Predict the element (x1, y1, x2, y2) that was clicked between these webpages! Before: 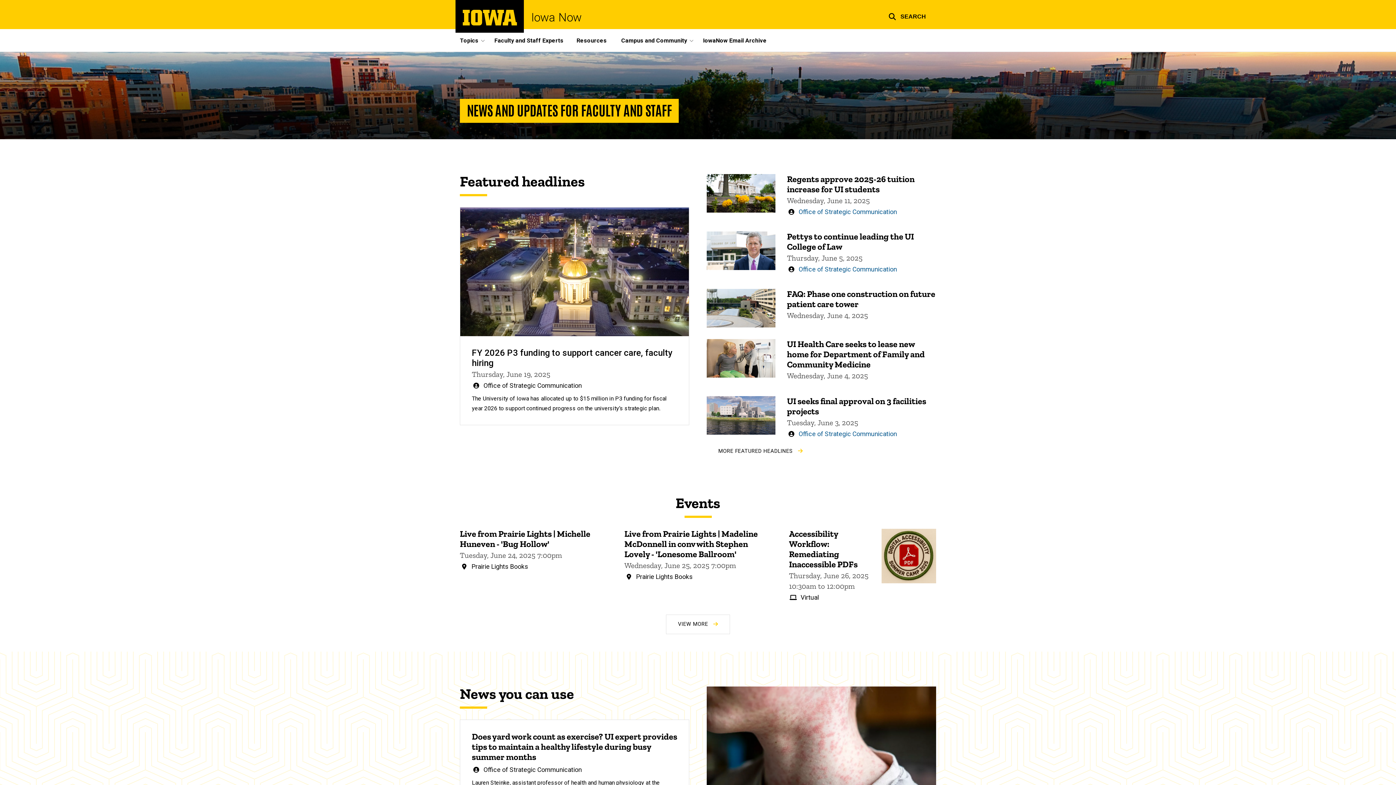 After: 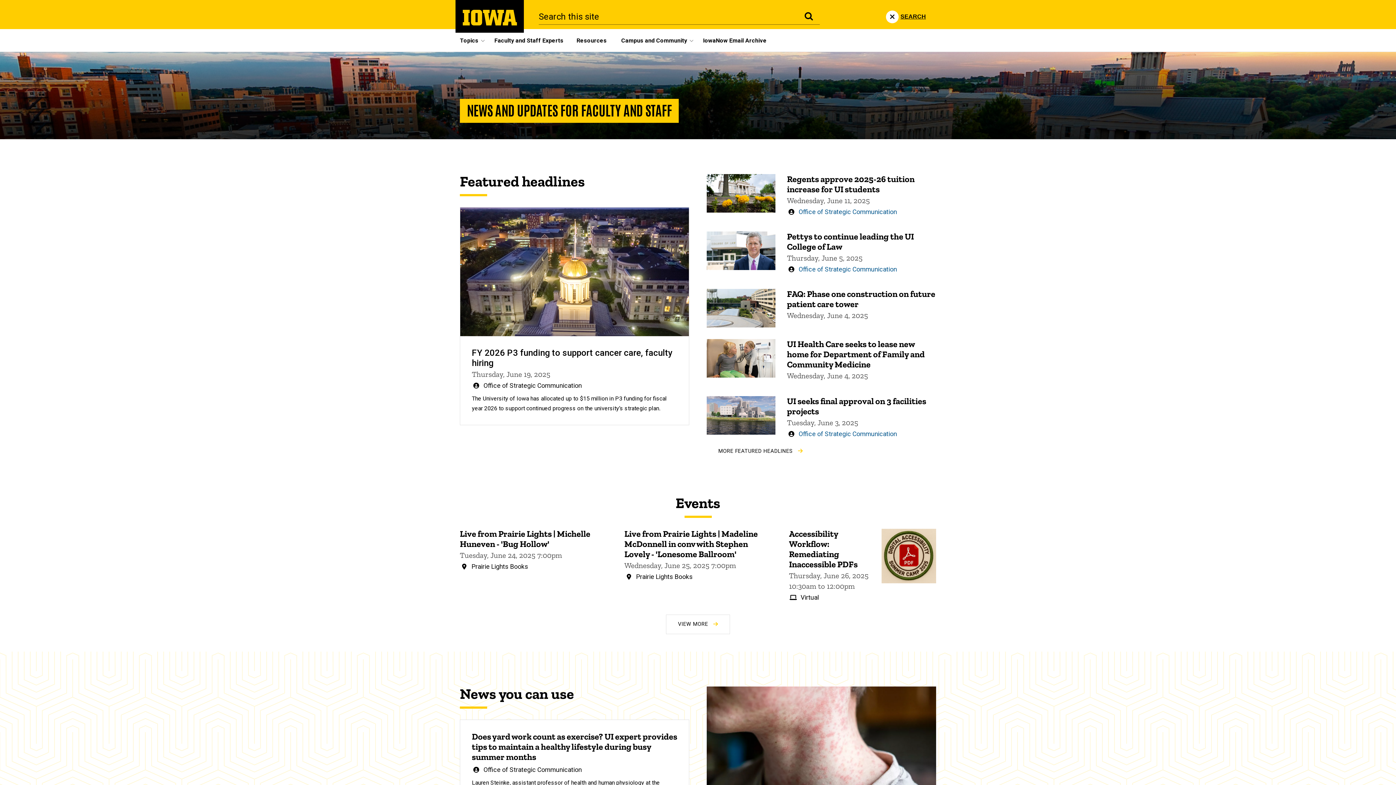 Action: label: Toggle search form bbox: (878, 0, 936, 30)